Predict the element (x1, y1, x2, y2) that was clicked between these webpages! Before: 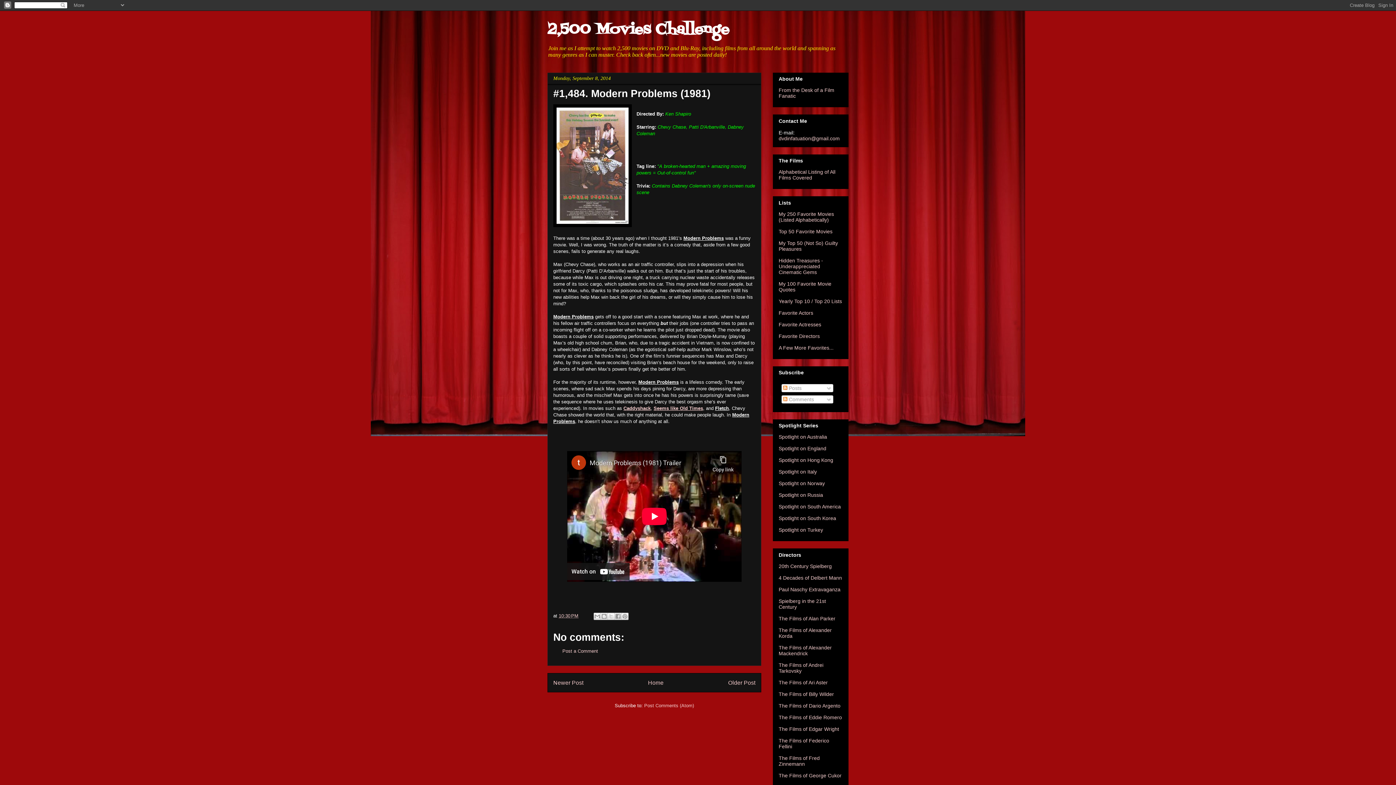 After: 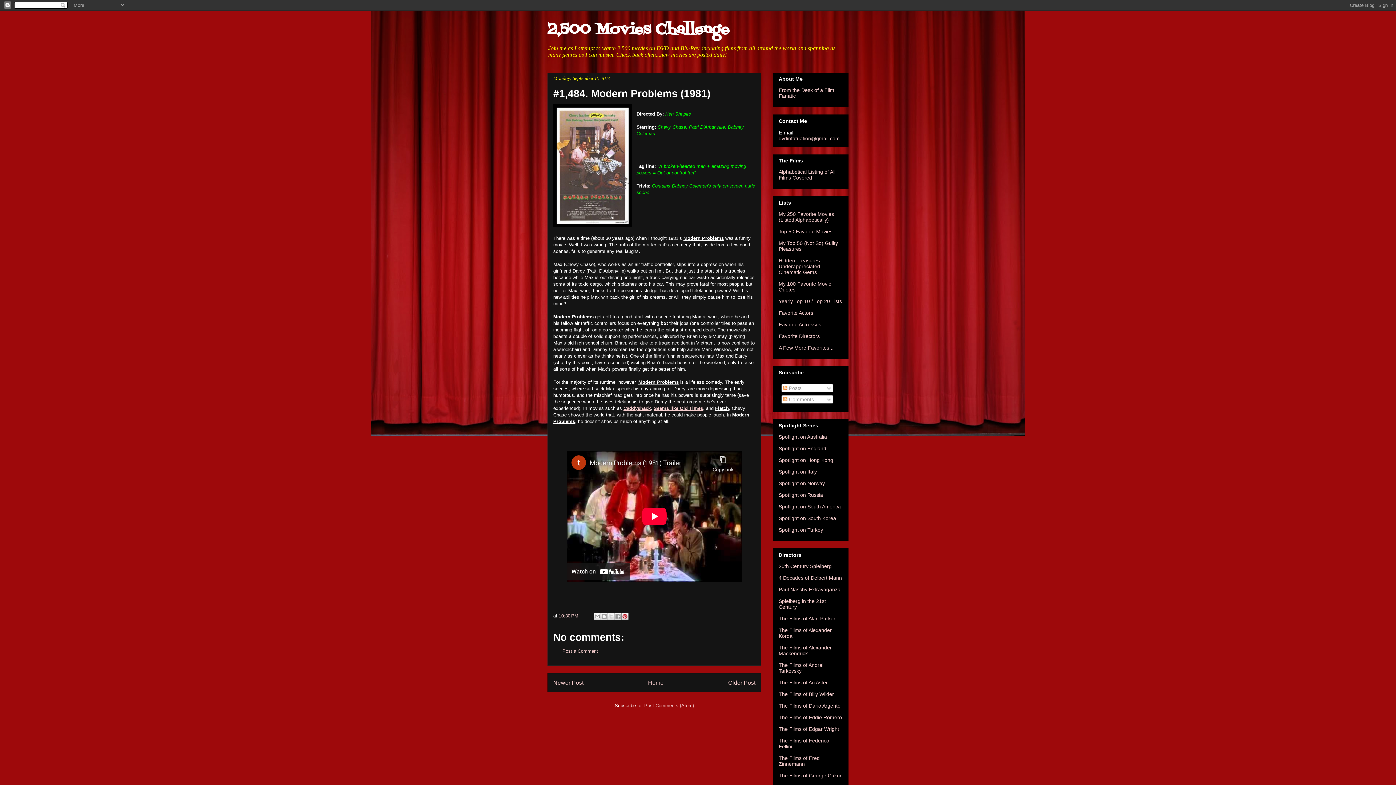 Action: bbox: (621, 613, 628, 620) label: Share to Pinterest